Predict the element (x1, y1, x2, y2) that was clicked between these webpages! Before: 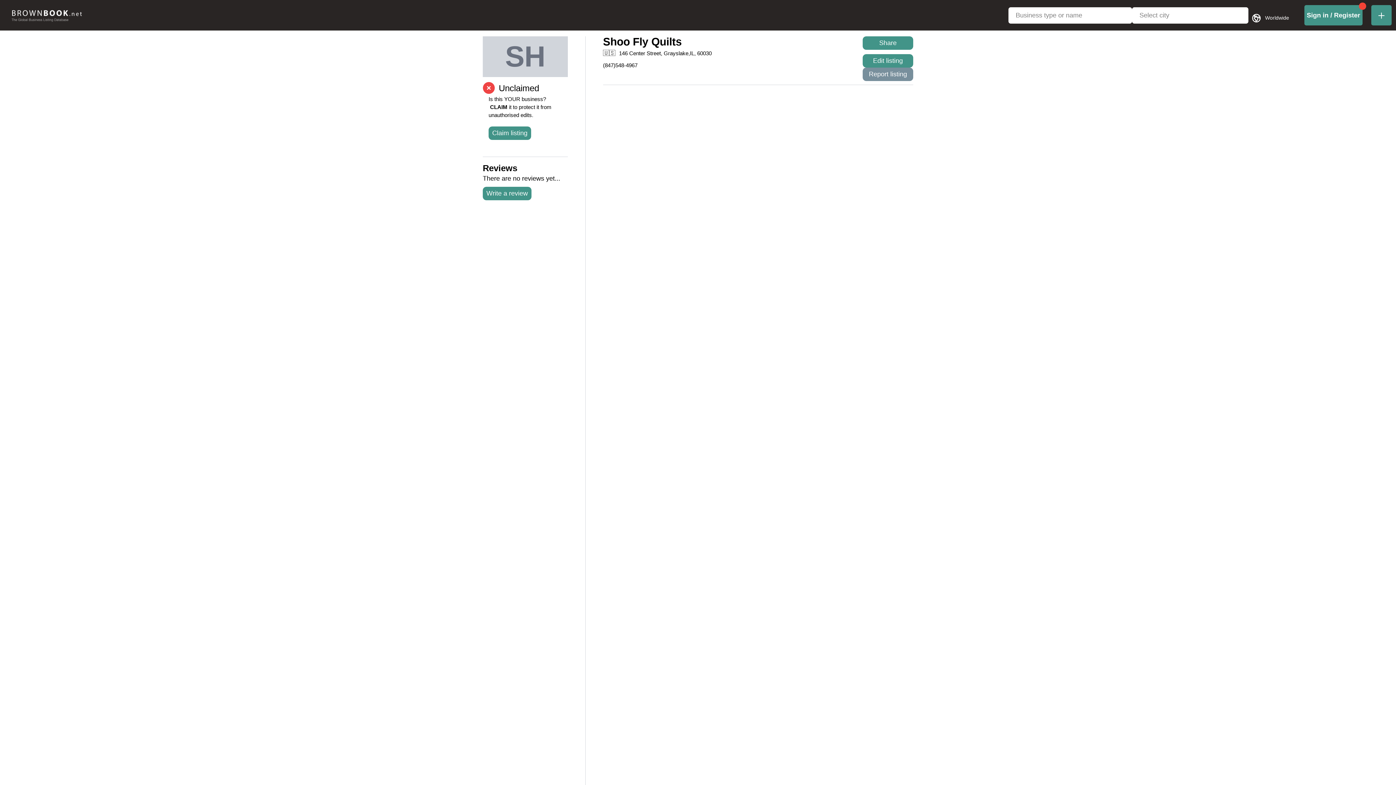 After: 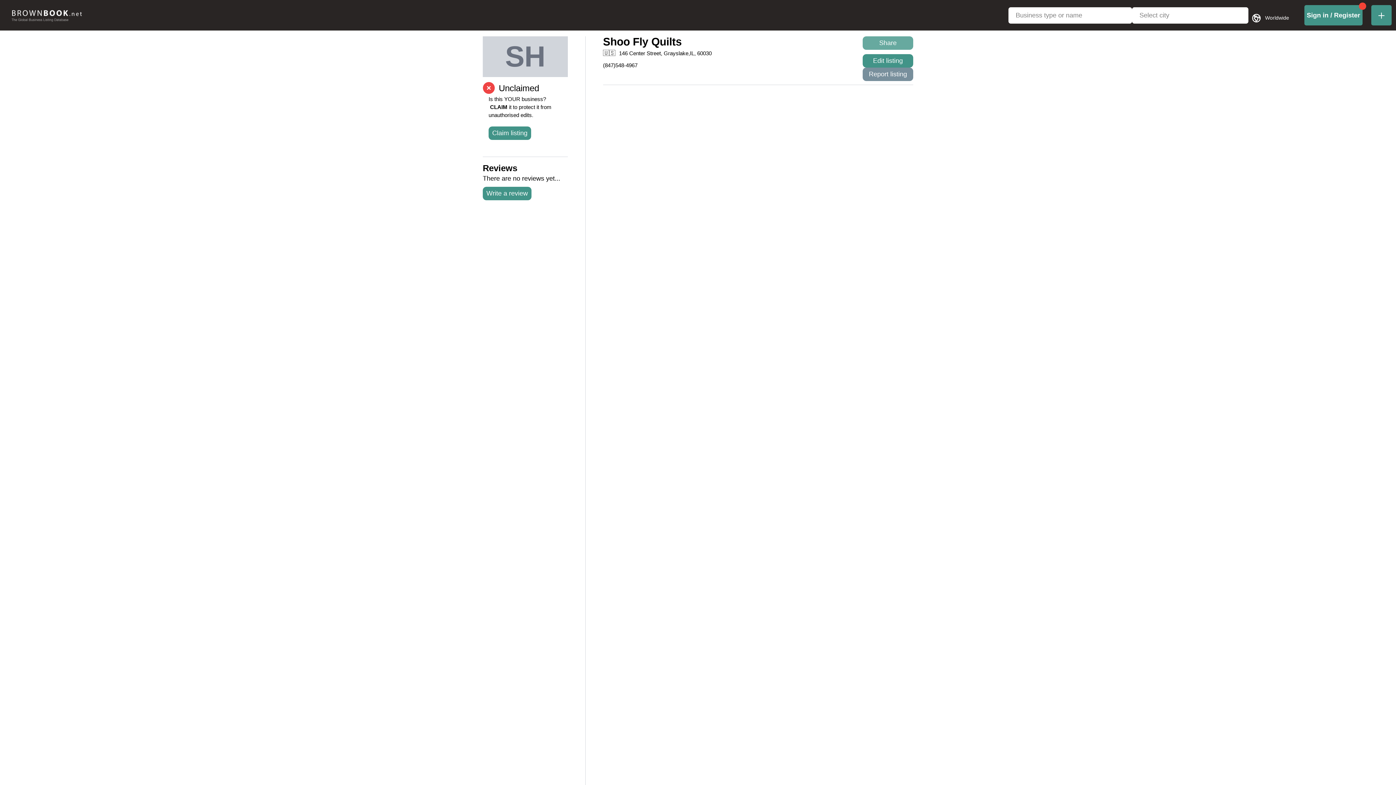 Action: label: Share bbox: (862, 36, 913, 49)